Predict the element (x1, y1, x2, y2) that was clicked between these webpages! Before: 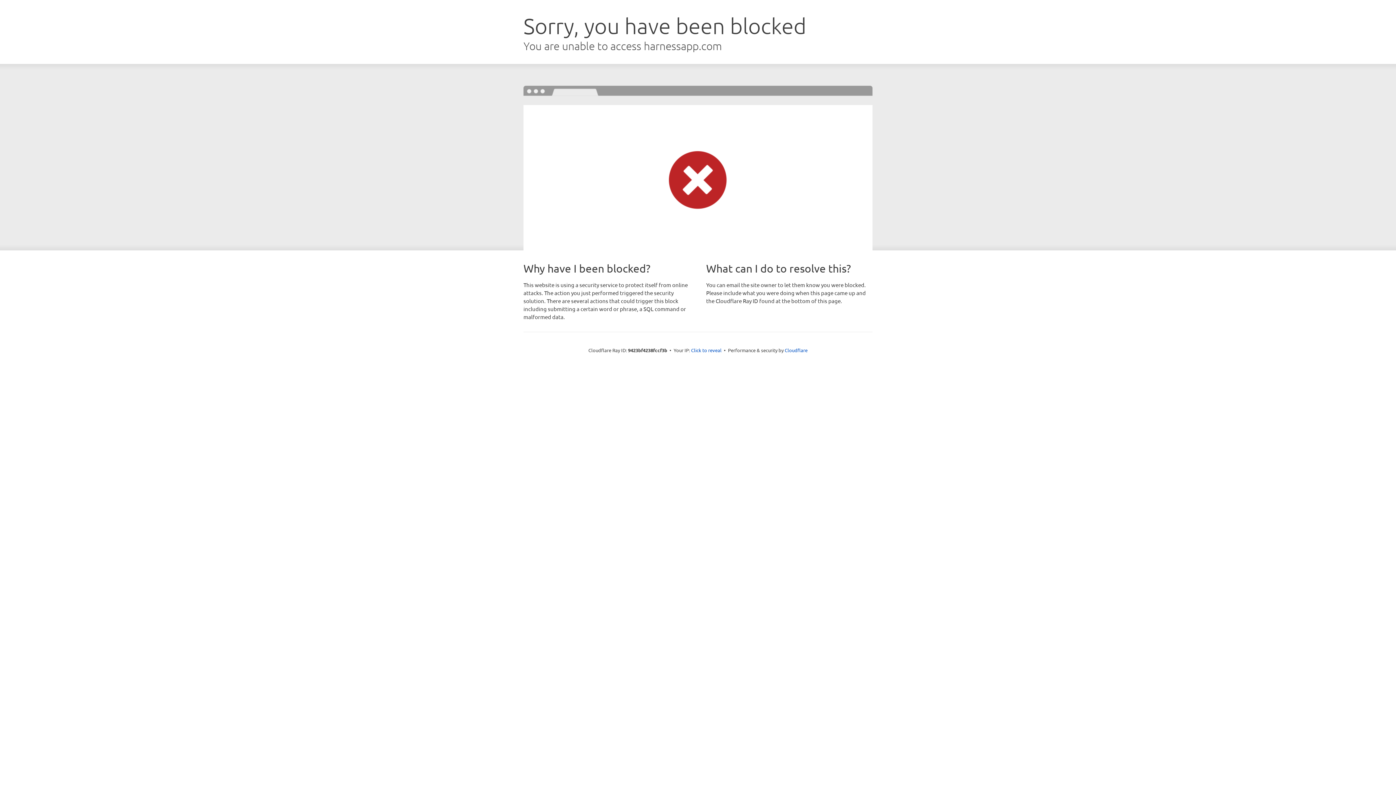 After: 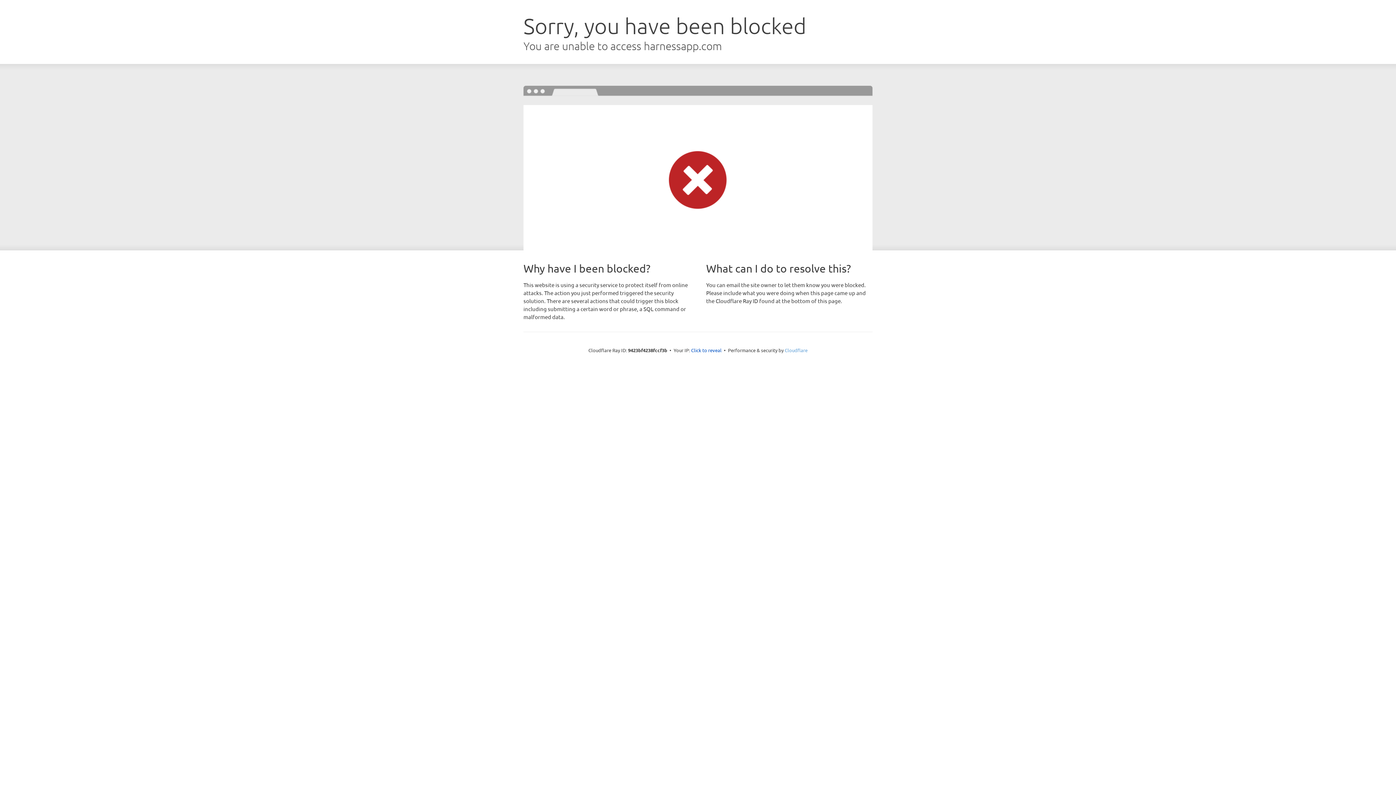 Action: bbox: (784, 347, 807, 353) label: Cloudflare